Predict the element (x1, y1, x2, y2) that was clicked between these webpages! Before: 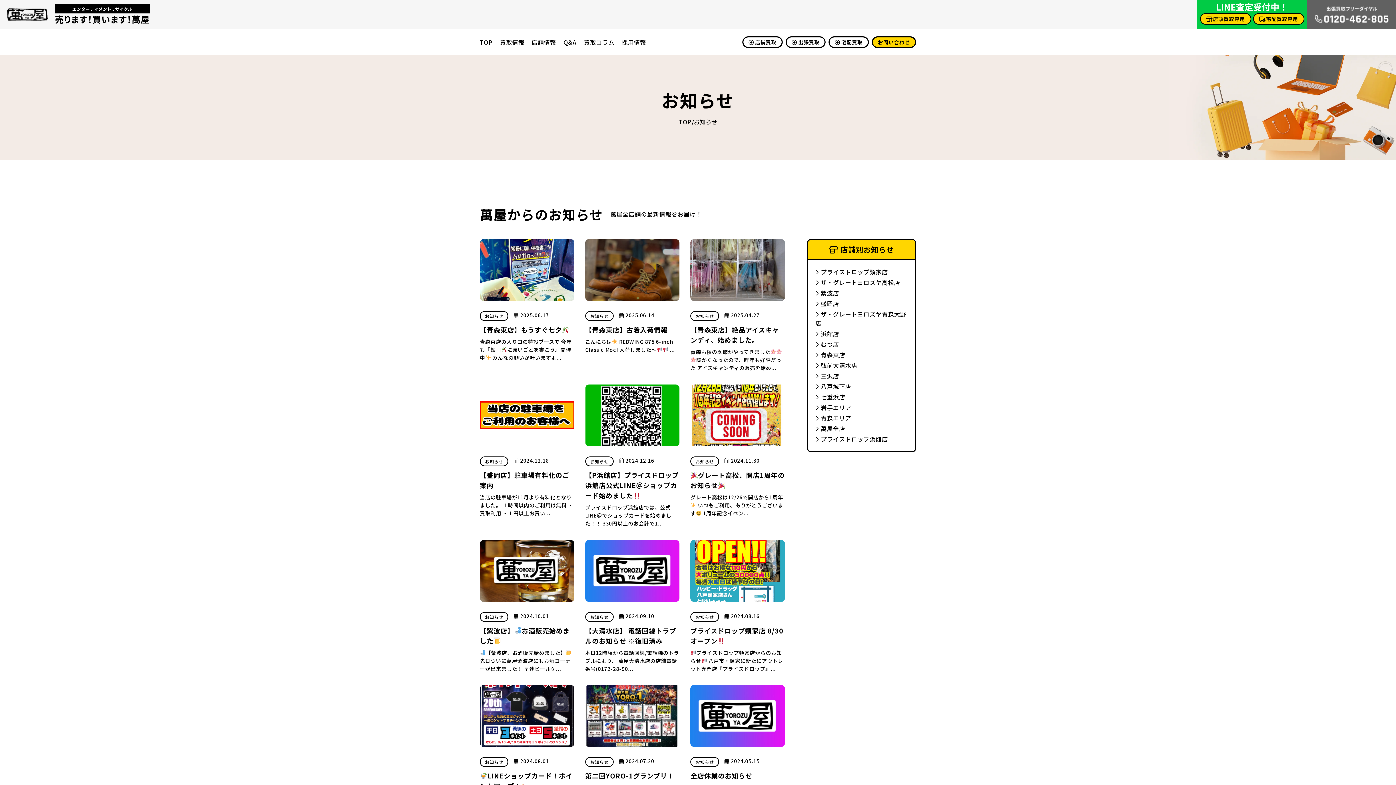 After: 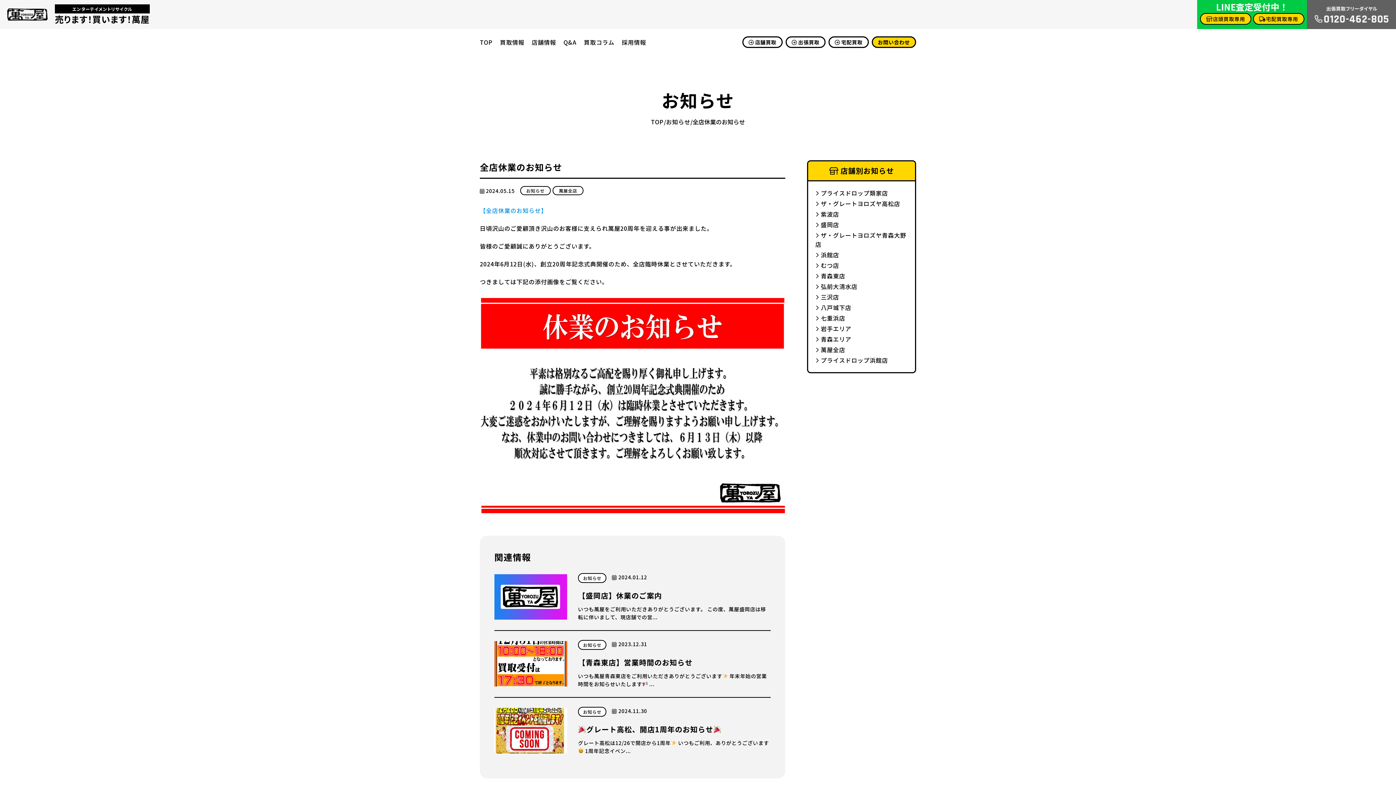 Action: bbox: (690, 685, 785, 747)